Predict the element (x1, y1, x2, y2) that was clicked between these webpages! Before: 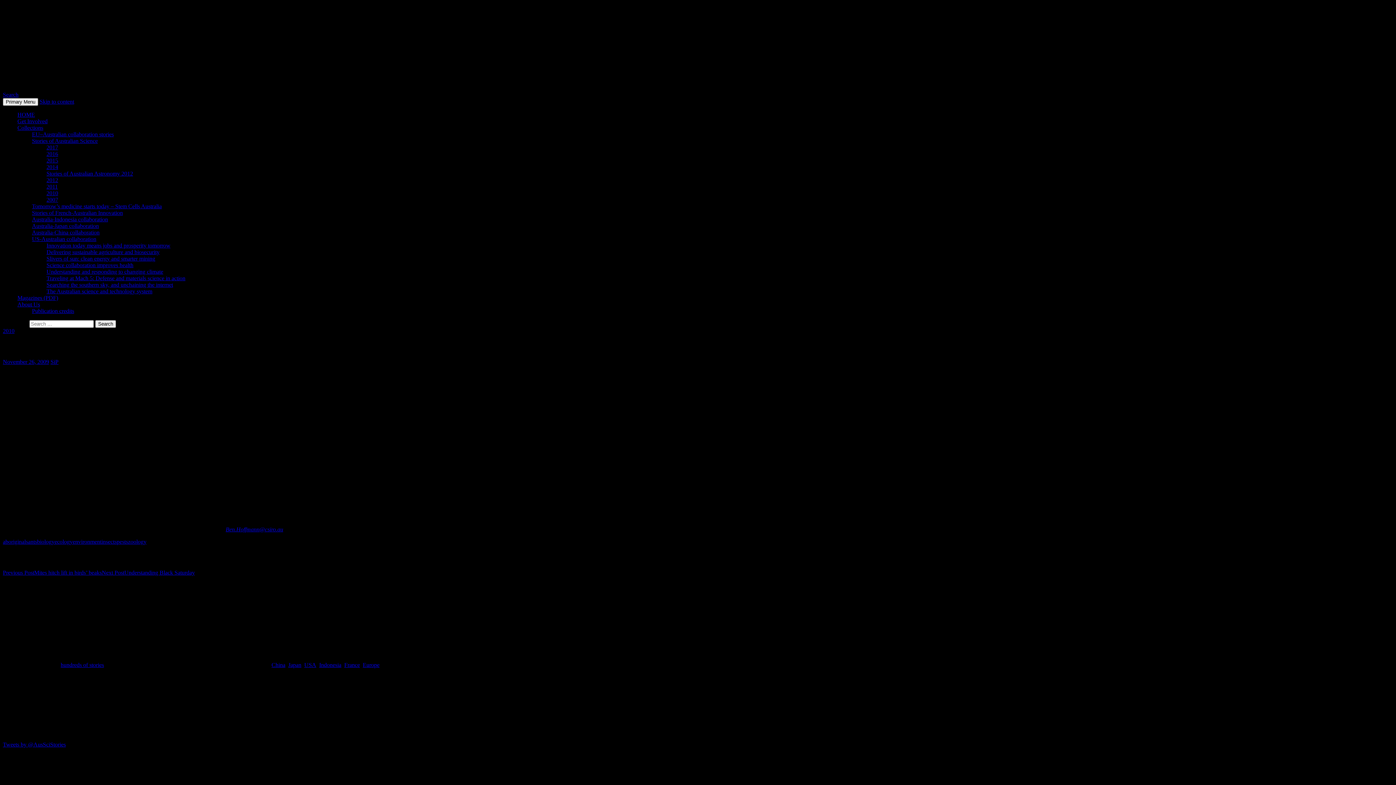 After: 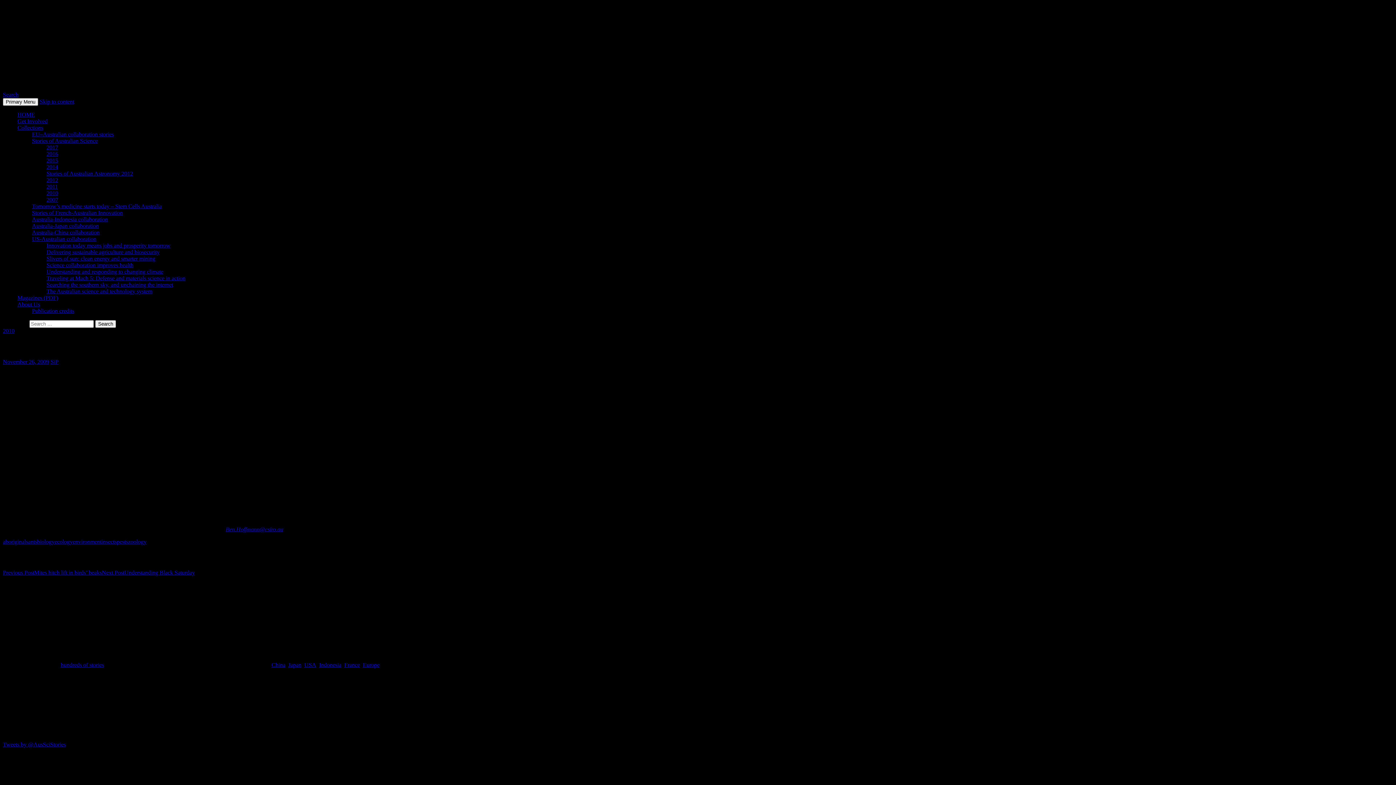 Action: bbox: (225, 526, 283, 532) label: Ben.Hoffmann@csiro.au